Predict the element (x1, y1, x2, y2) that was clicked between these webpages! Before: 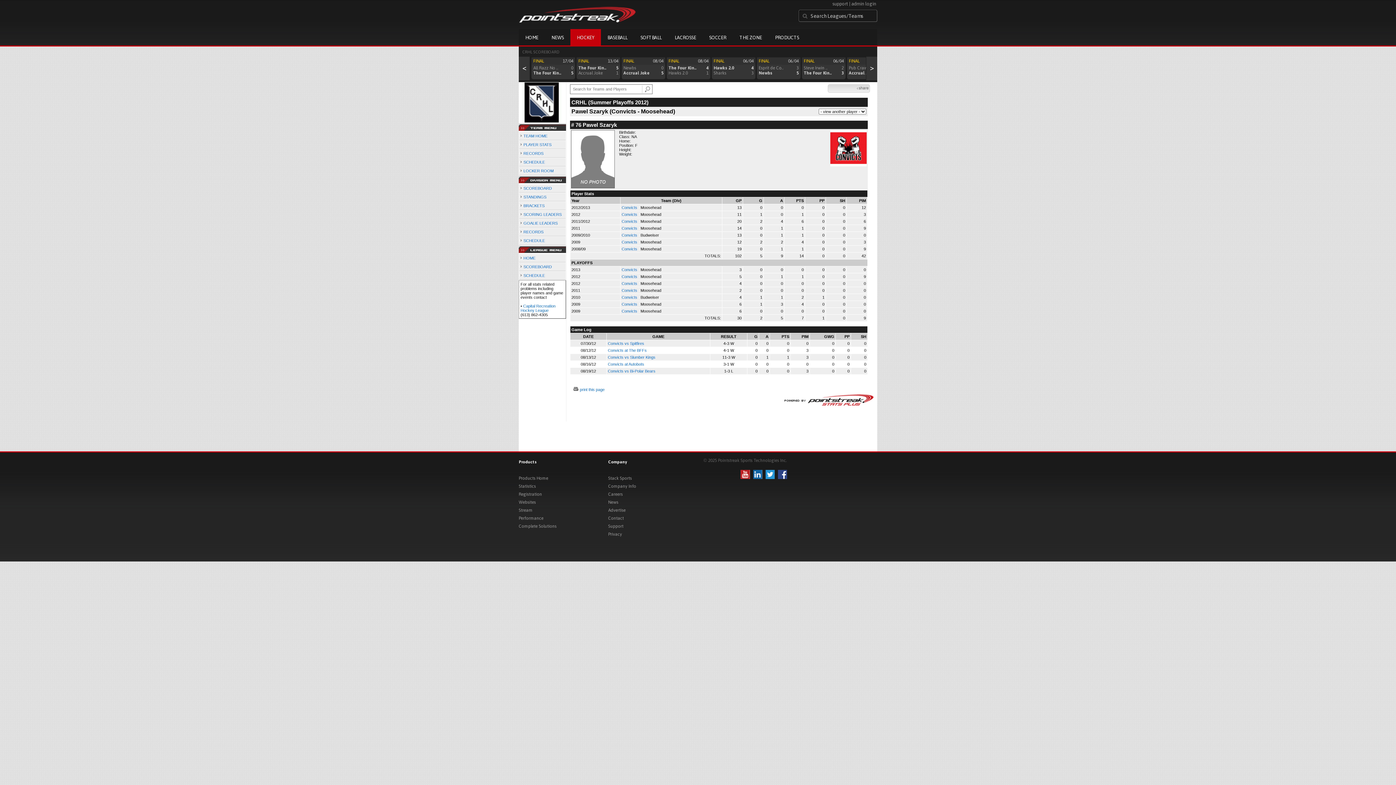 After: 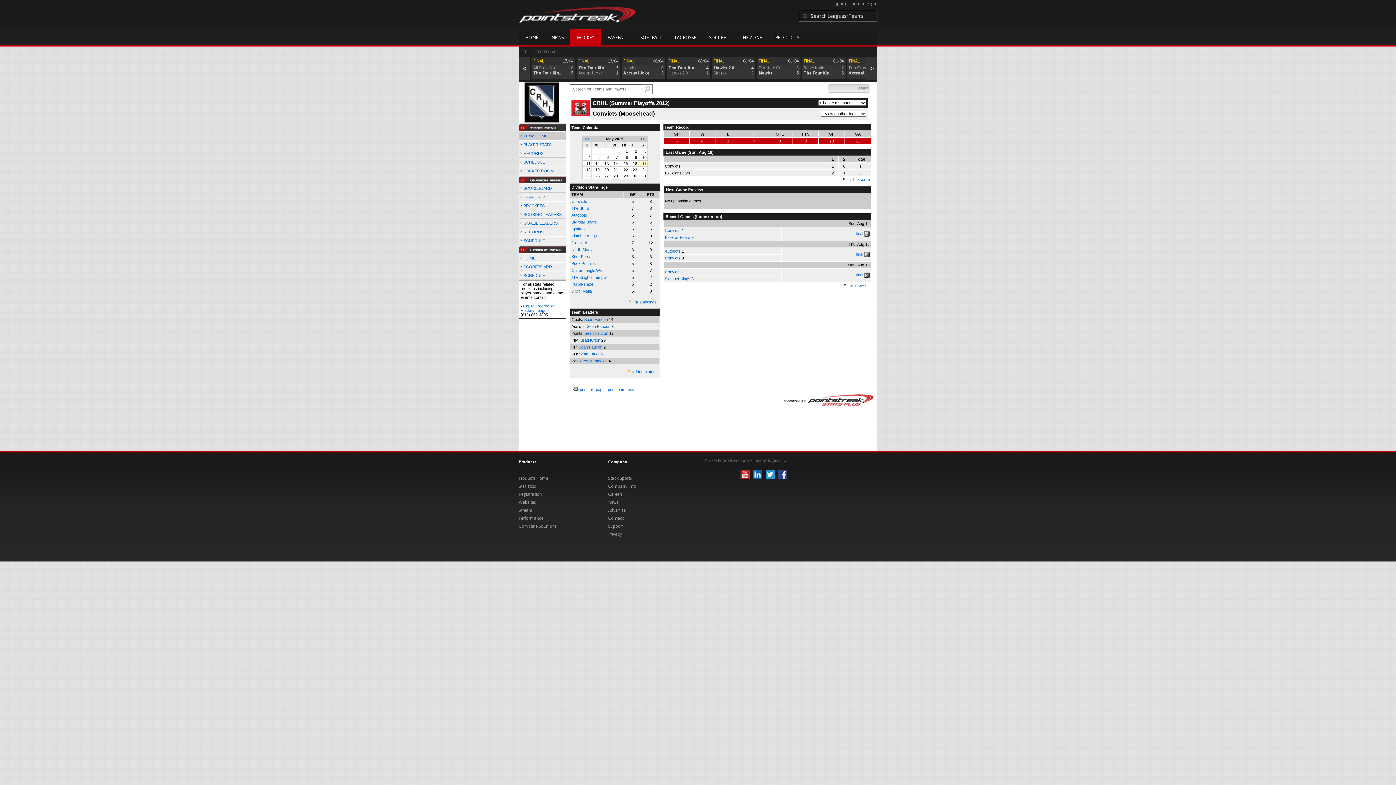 Action: label: TEAM HOME bbox: (523, 133, 547, 138)